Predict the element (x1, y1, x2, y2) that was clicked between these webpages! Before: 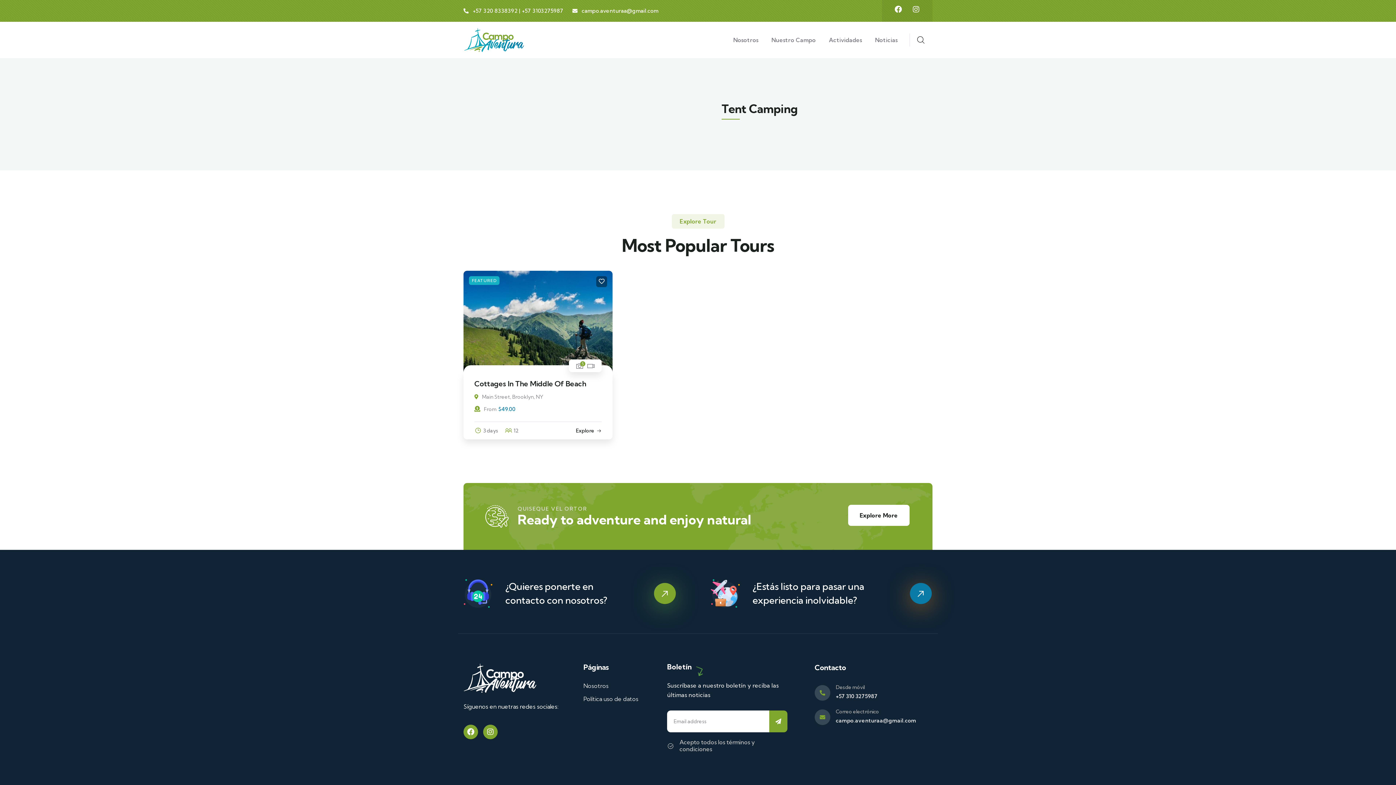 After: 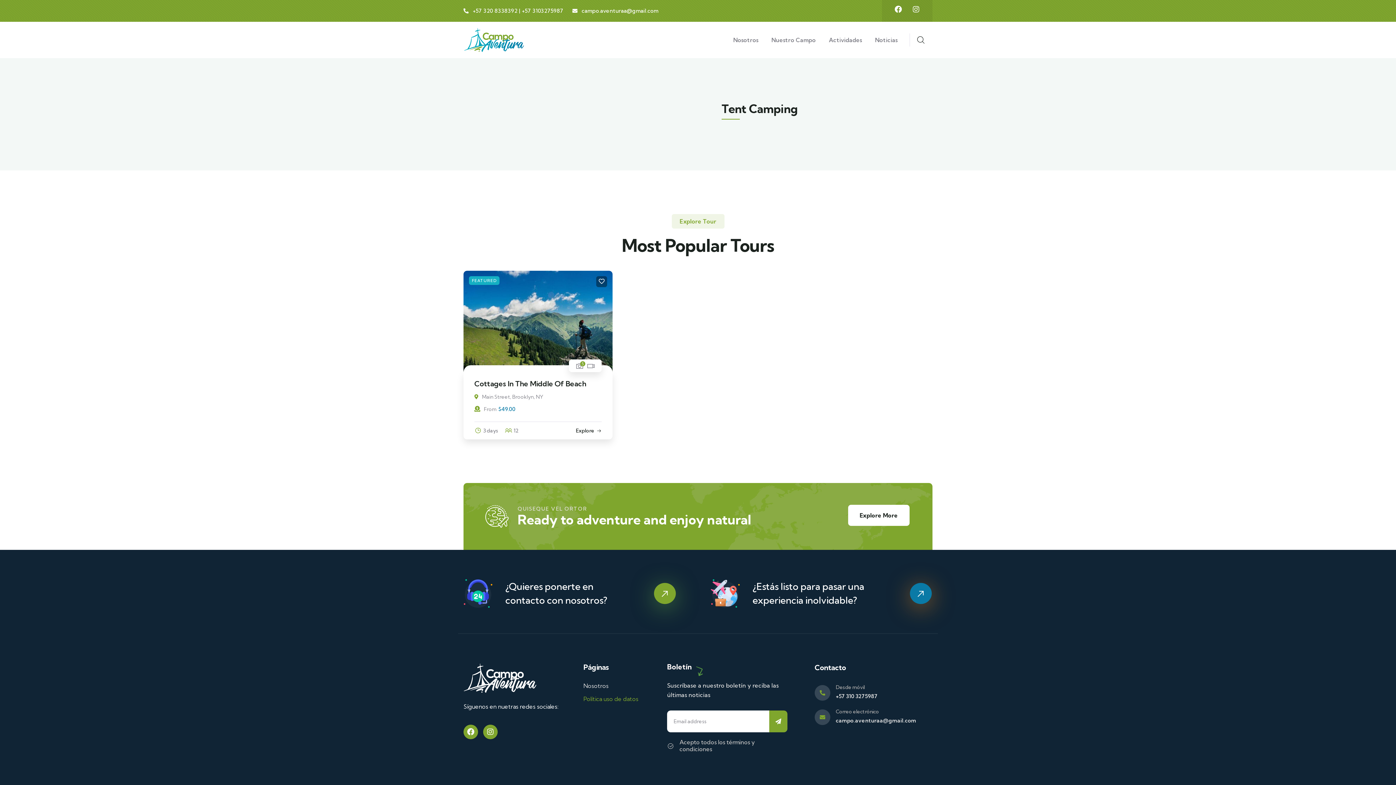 Action: bbox: (583, 694, 649, 704) label: Política uso de datos